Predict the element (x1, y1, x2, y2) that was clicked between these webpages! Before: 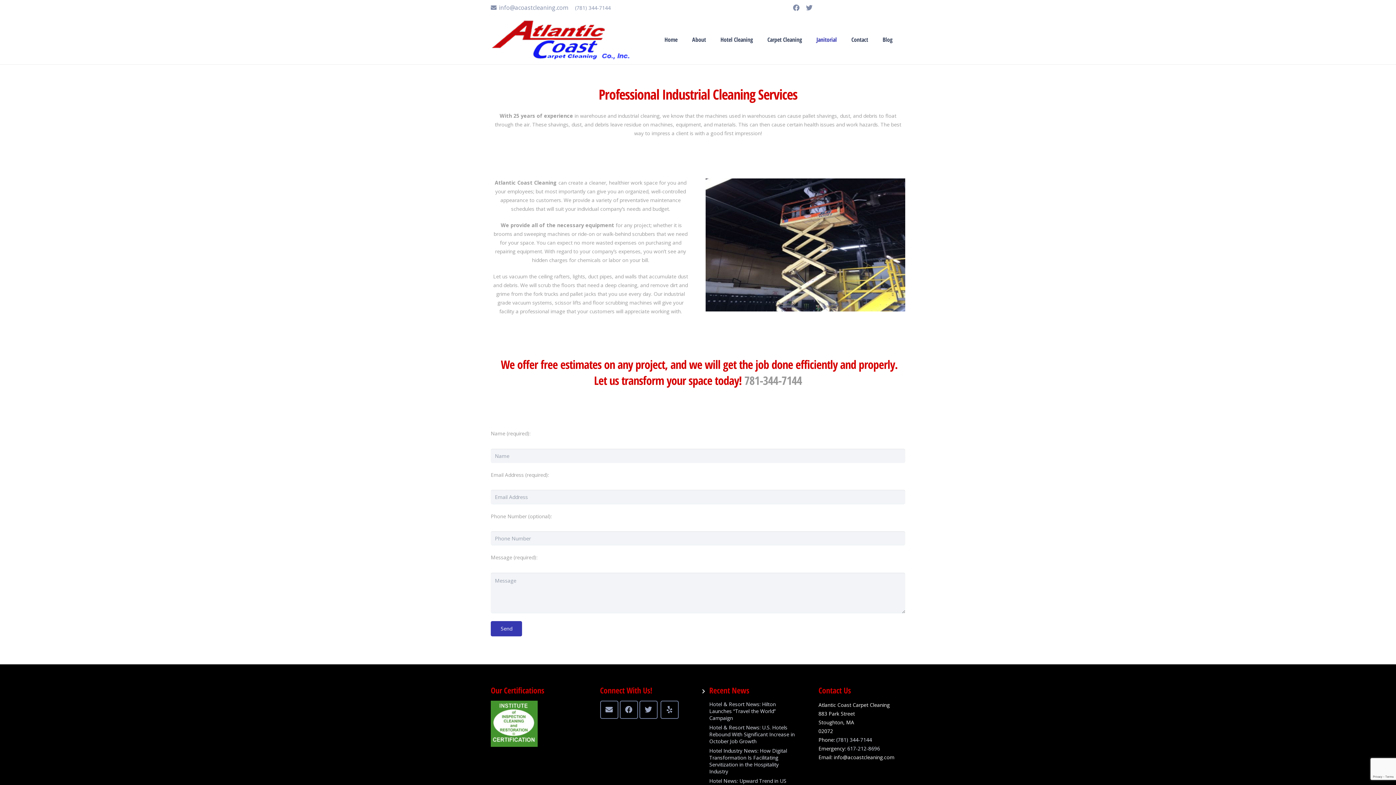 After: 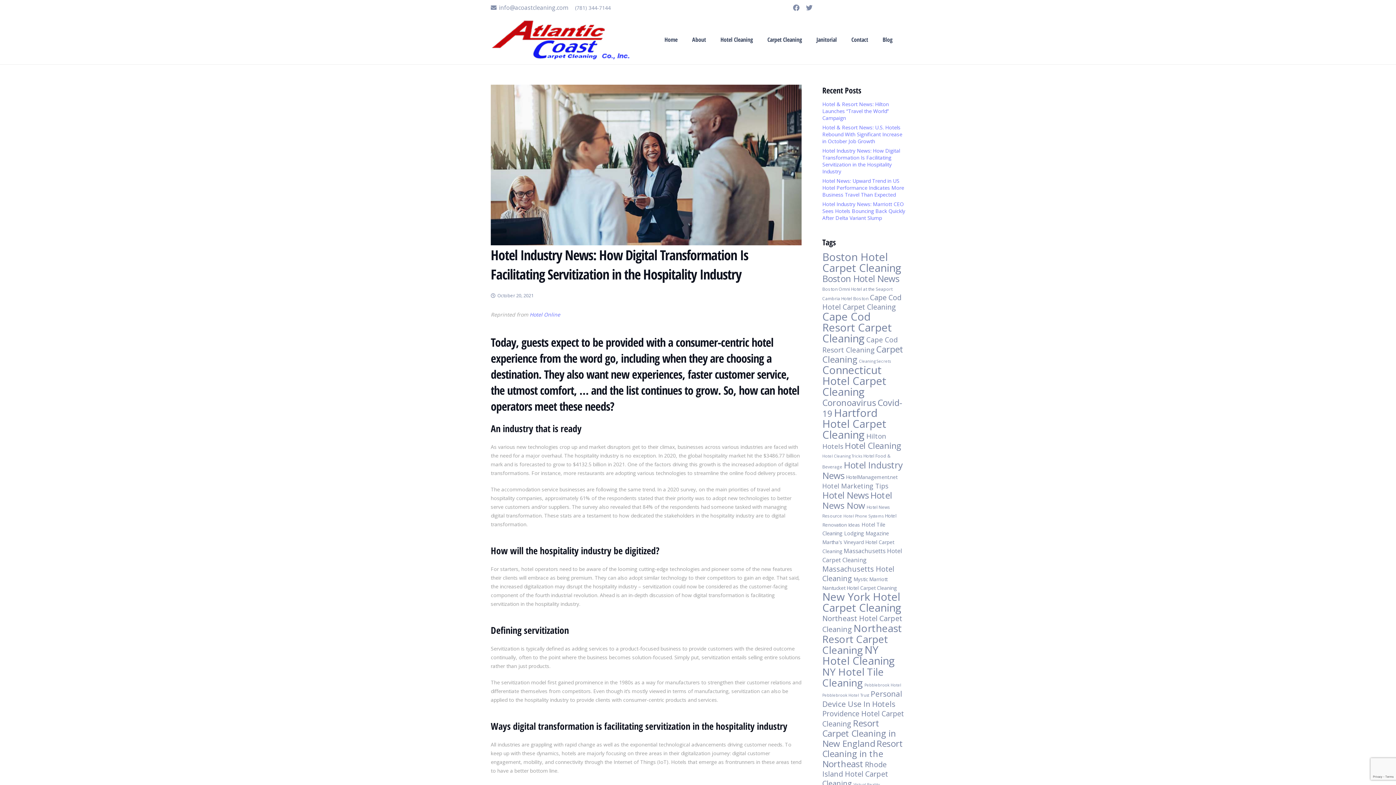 Action: bbox: (709, 747, 787, 775) label: Hotel Industry News: How Digital Transformation Is Facilitating Servitization in the Hospitality Industry